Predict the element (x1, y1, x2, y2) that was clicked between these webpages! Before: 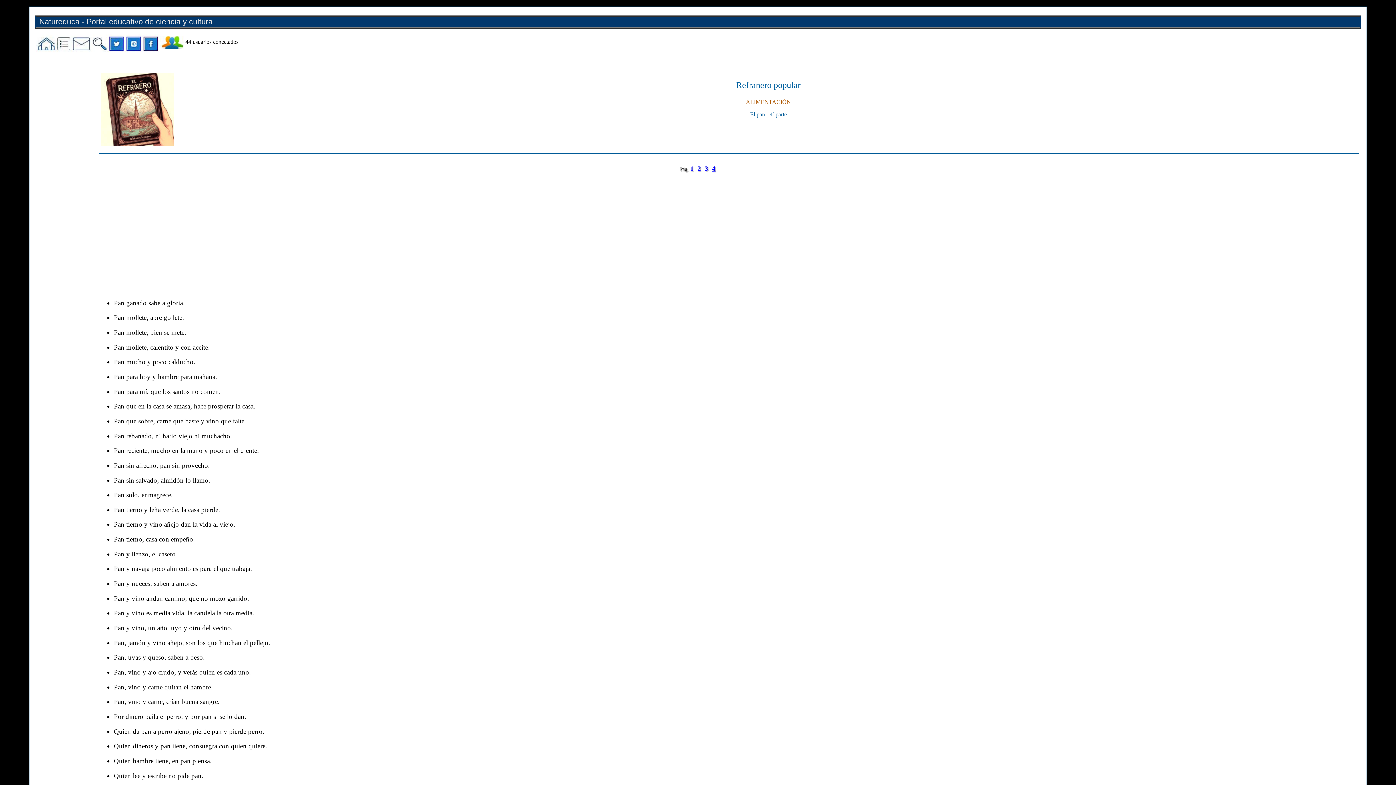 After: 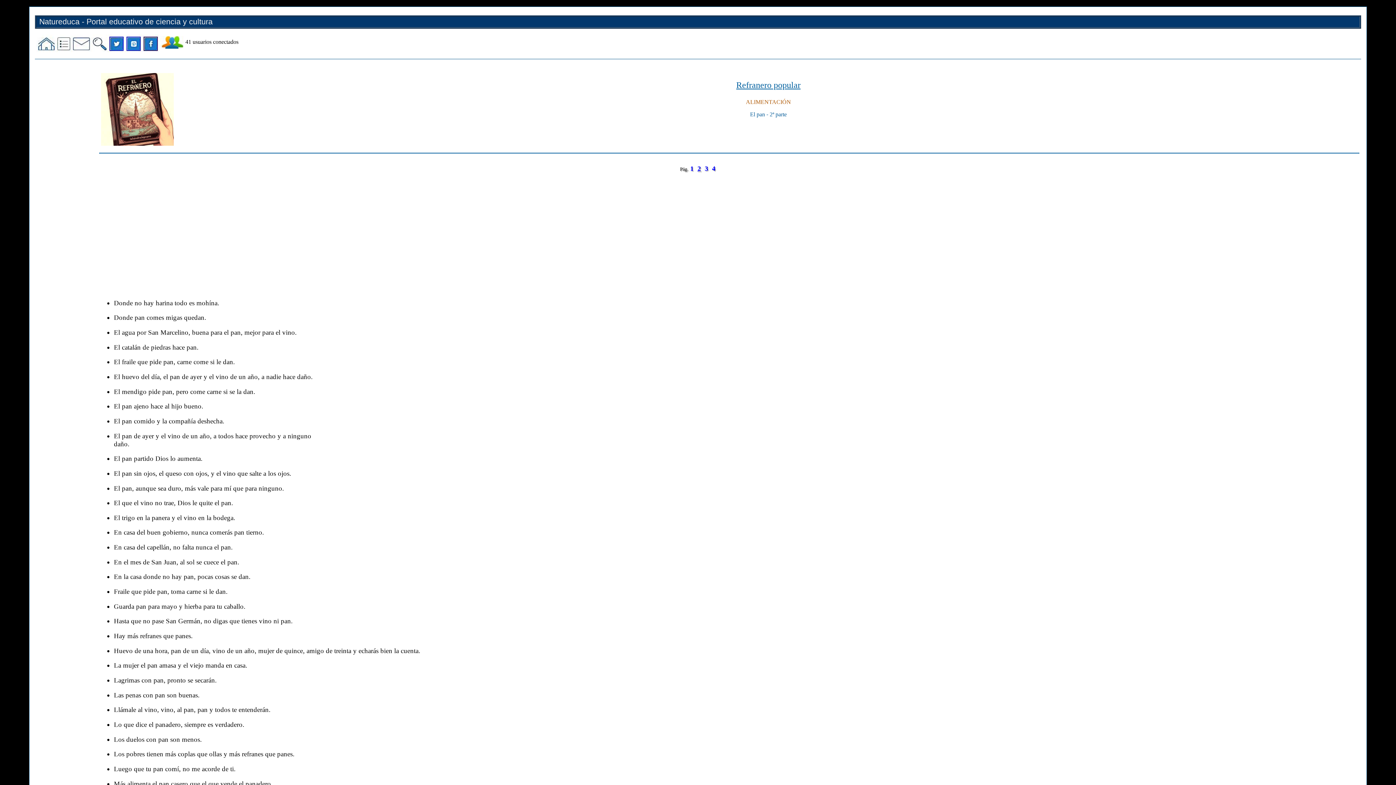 Action: bbox: (697, 164, 701, 172) label: 2